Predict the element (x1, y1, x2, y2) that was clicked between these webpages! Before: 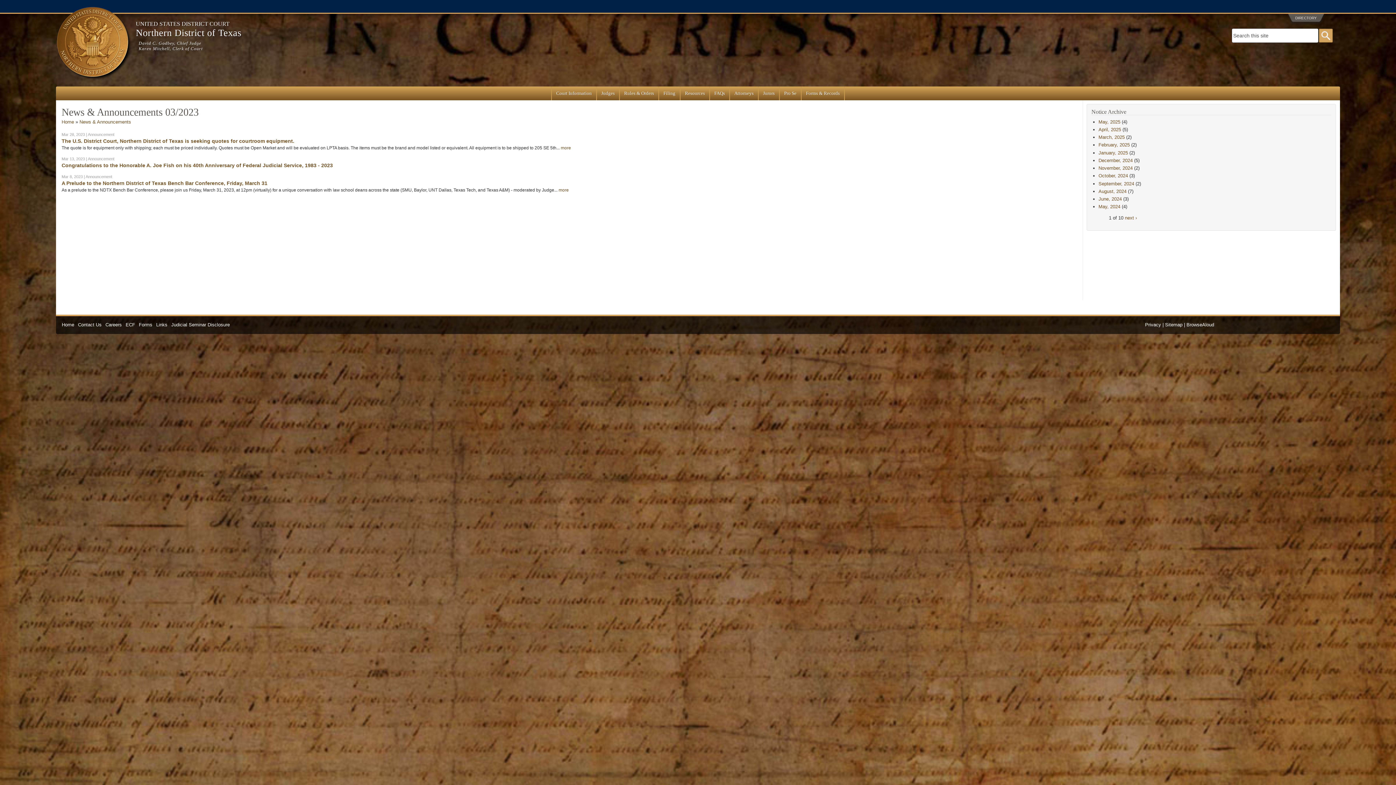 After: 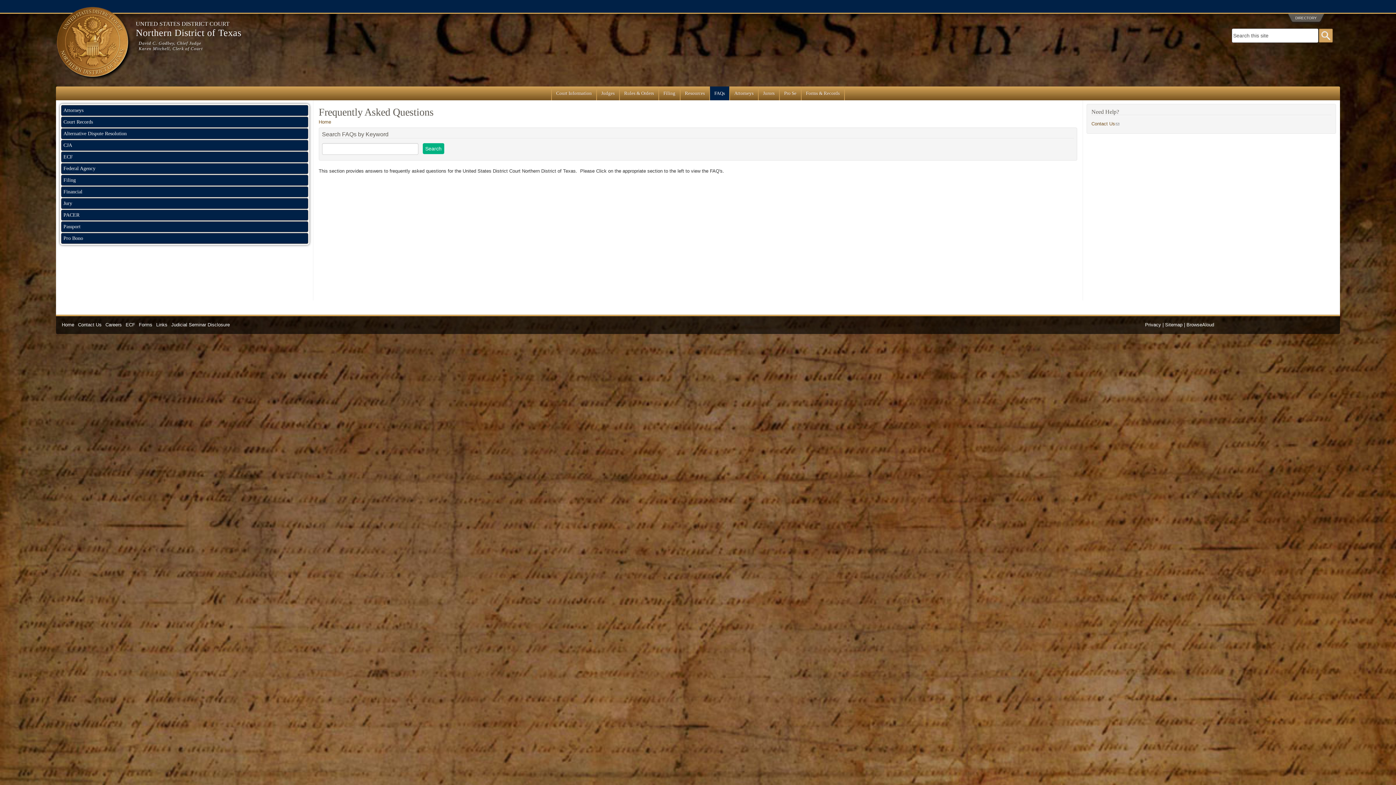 Action: label: FAQs bbox: (710, 86, 730, 100)